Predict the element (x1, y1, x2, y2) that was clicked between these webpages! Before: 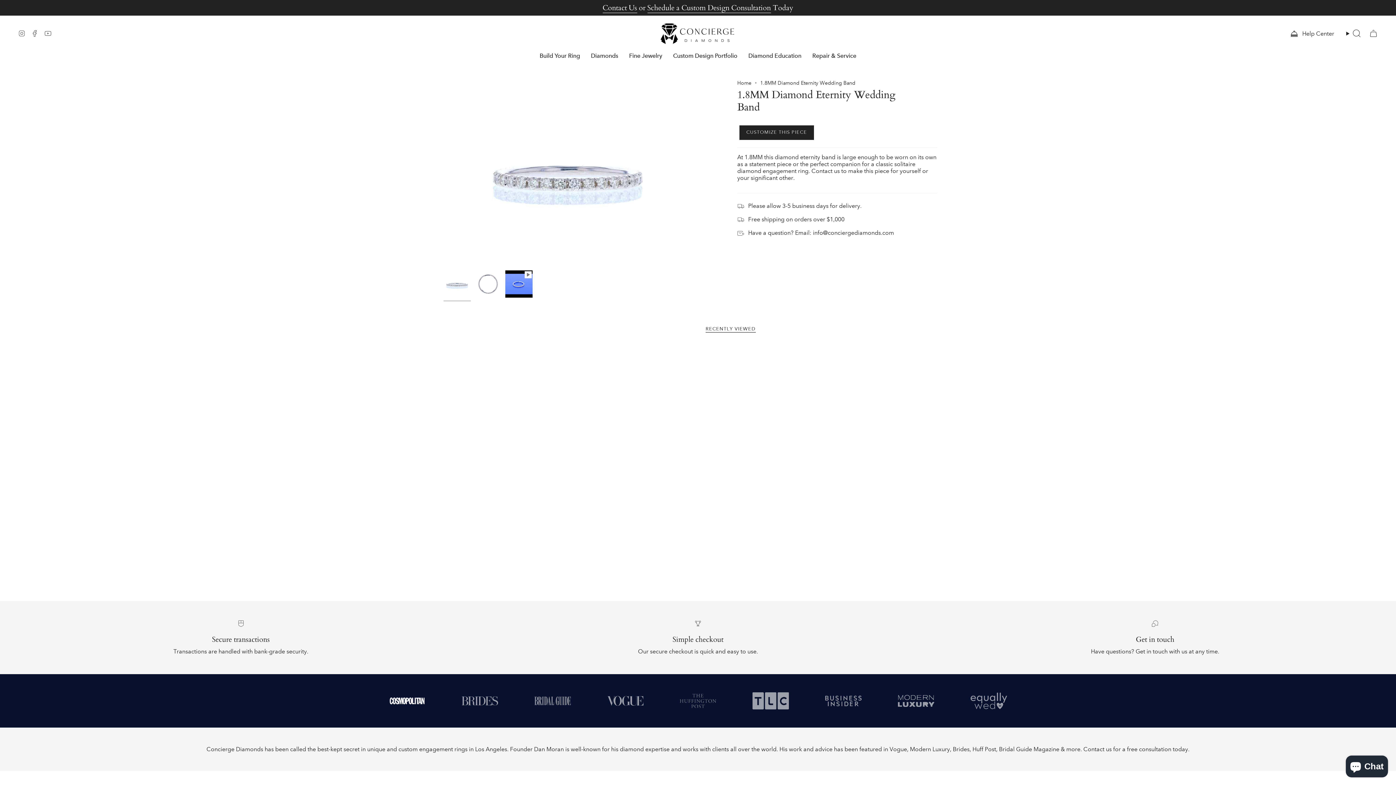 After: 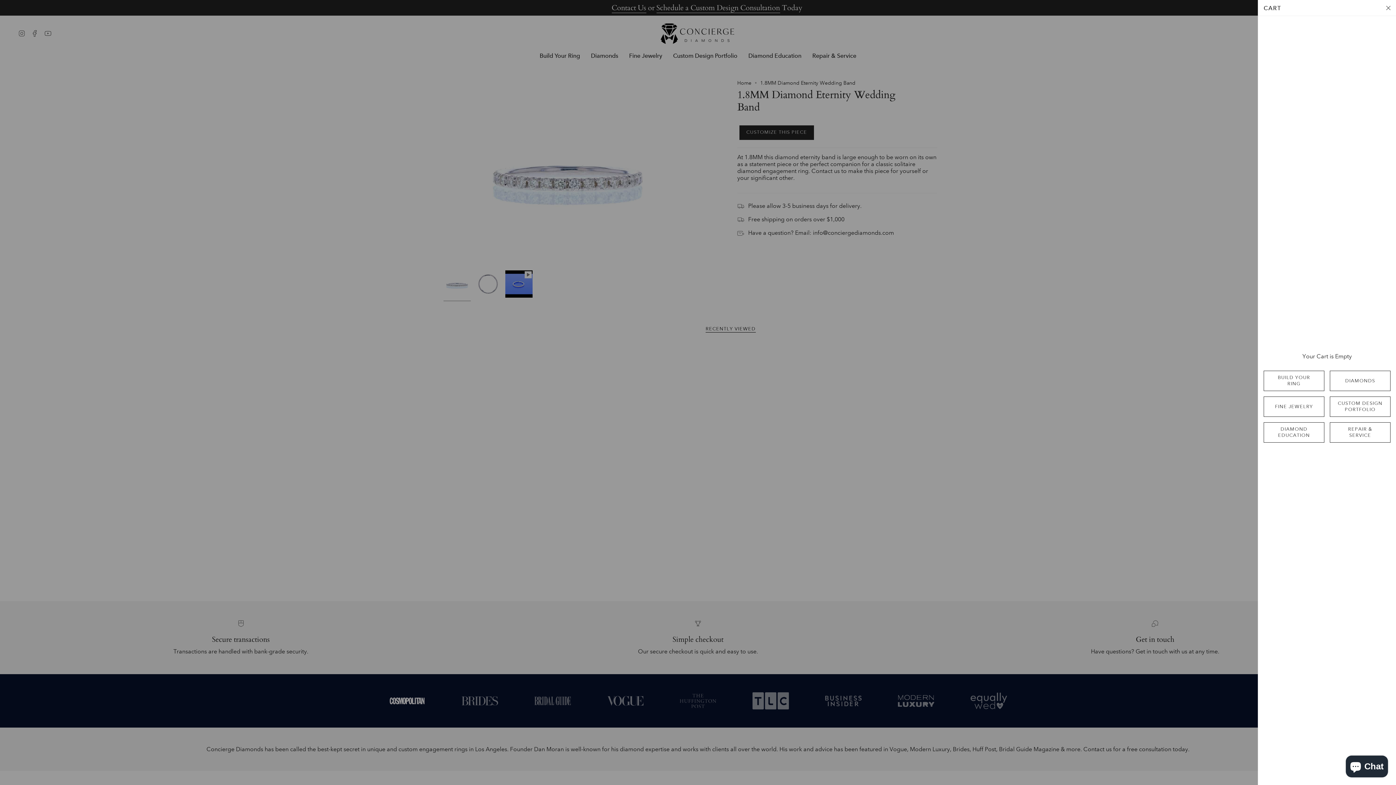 Action: bbox: (1365, 20, 1382, 46) label: Cart